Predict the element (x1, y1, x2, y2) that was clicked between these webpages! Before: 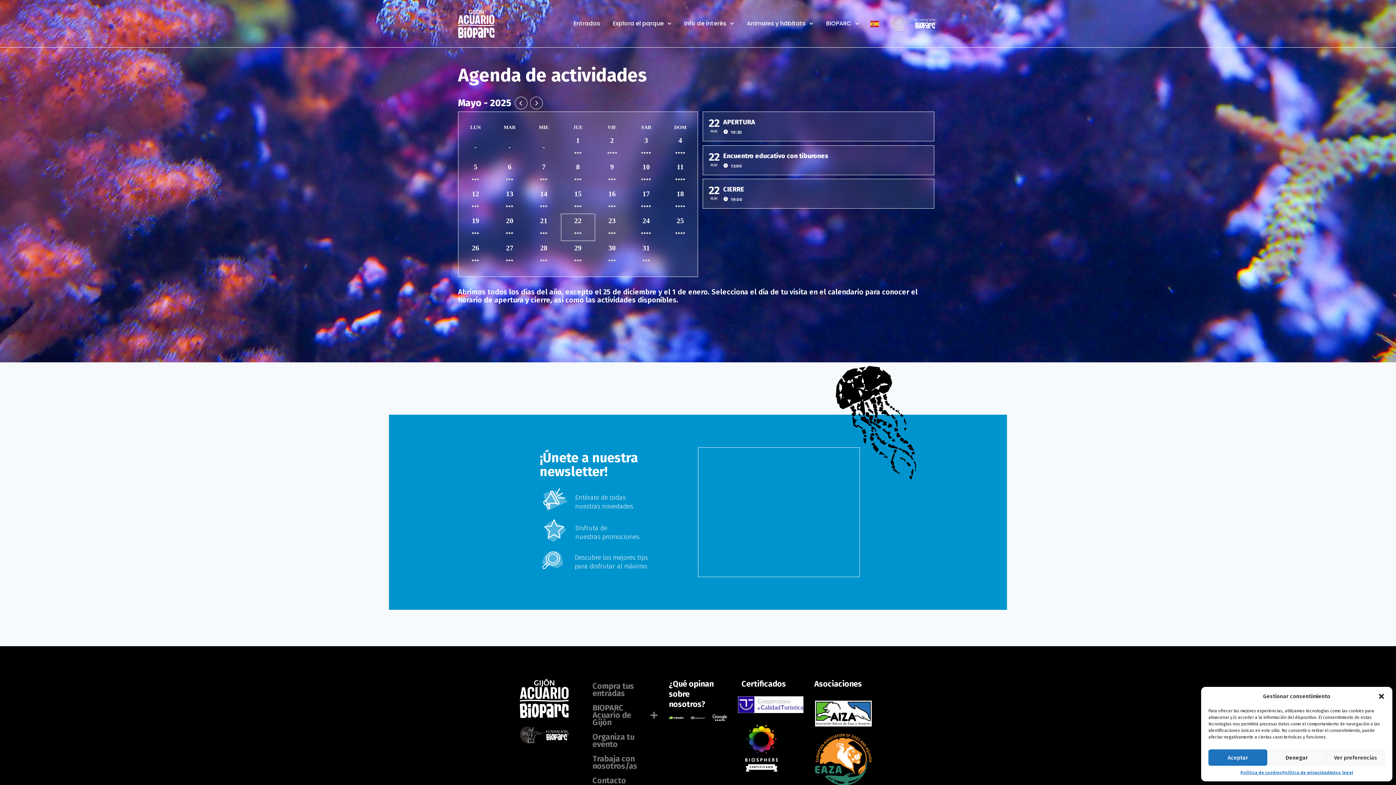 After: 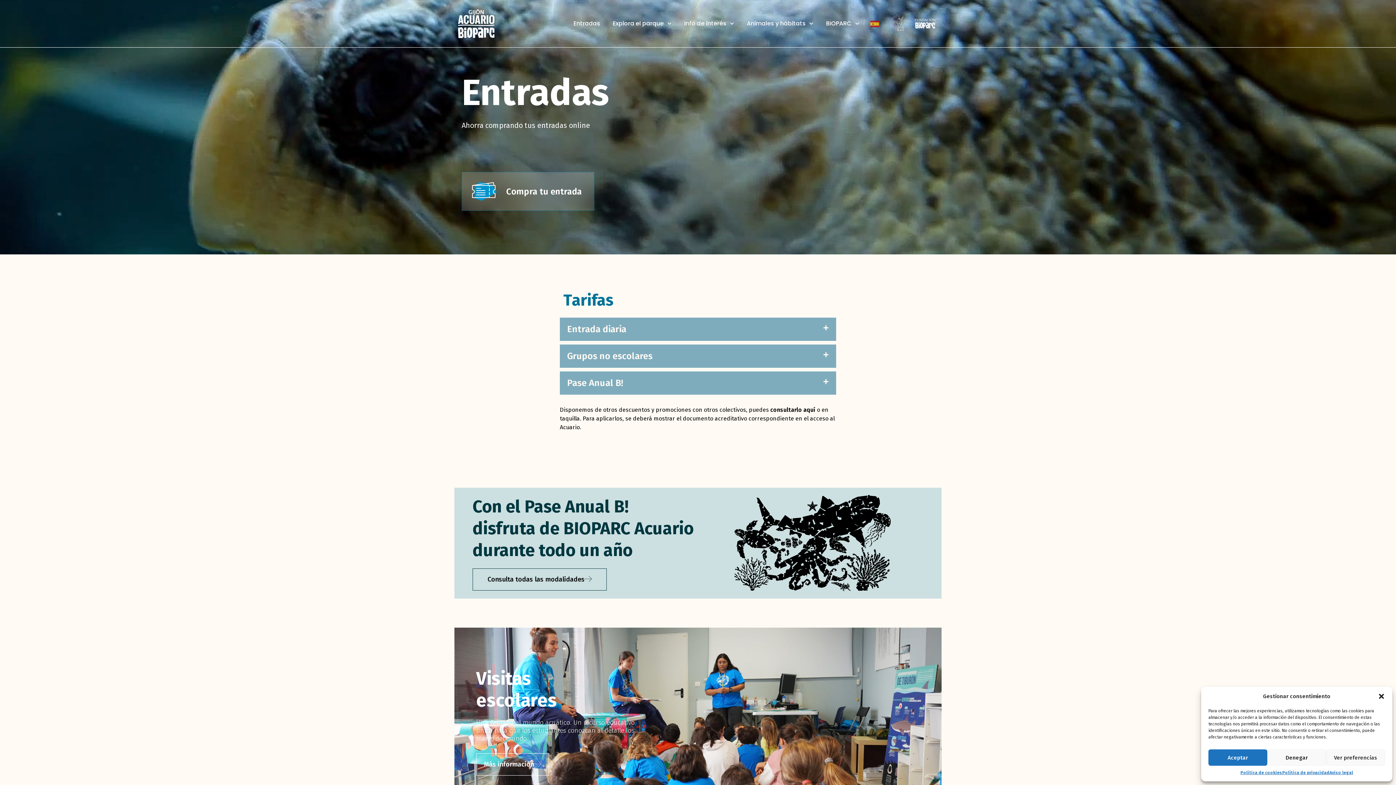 Action: bbox: (573, 20, 600, 27) label: Entradas